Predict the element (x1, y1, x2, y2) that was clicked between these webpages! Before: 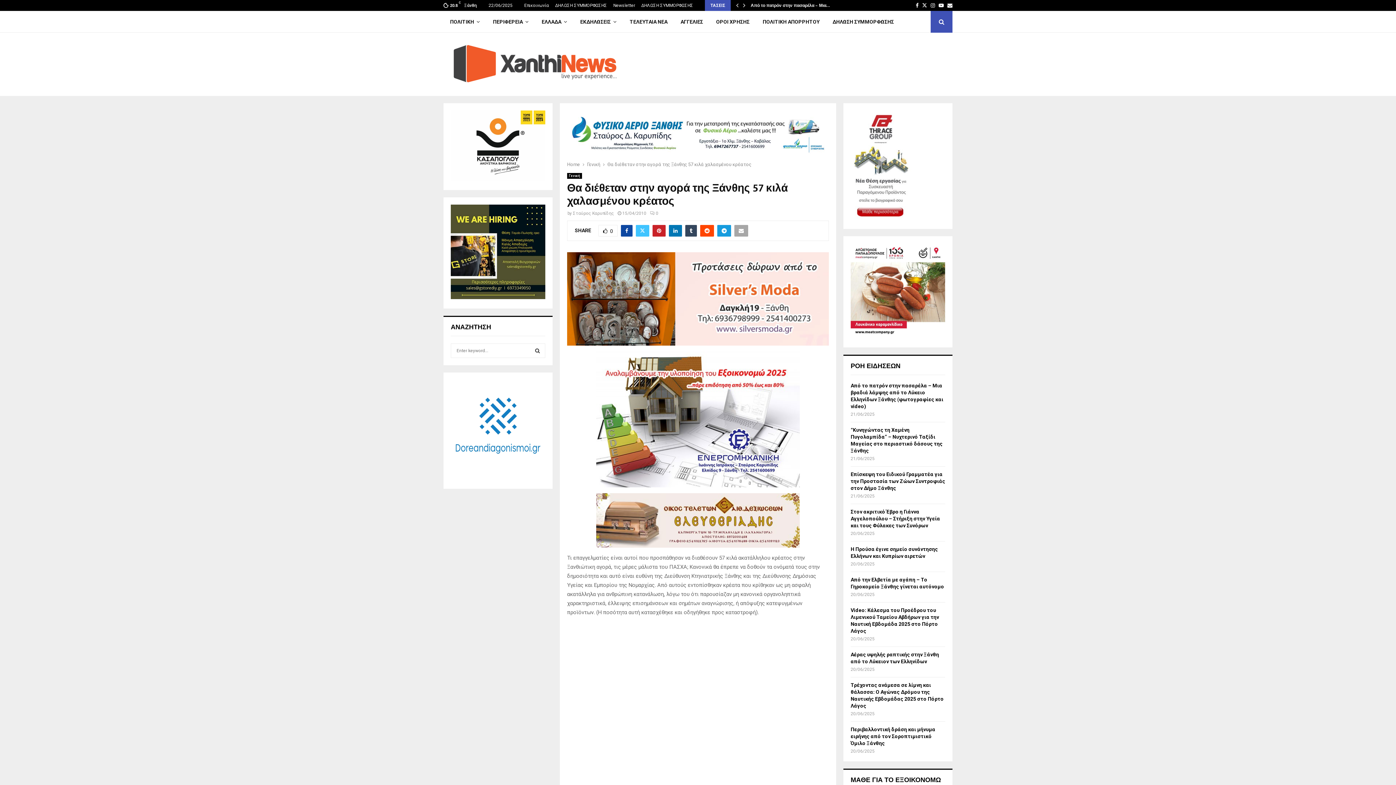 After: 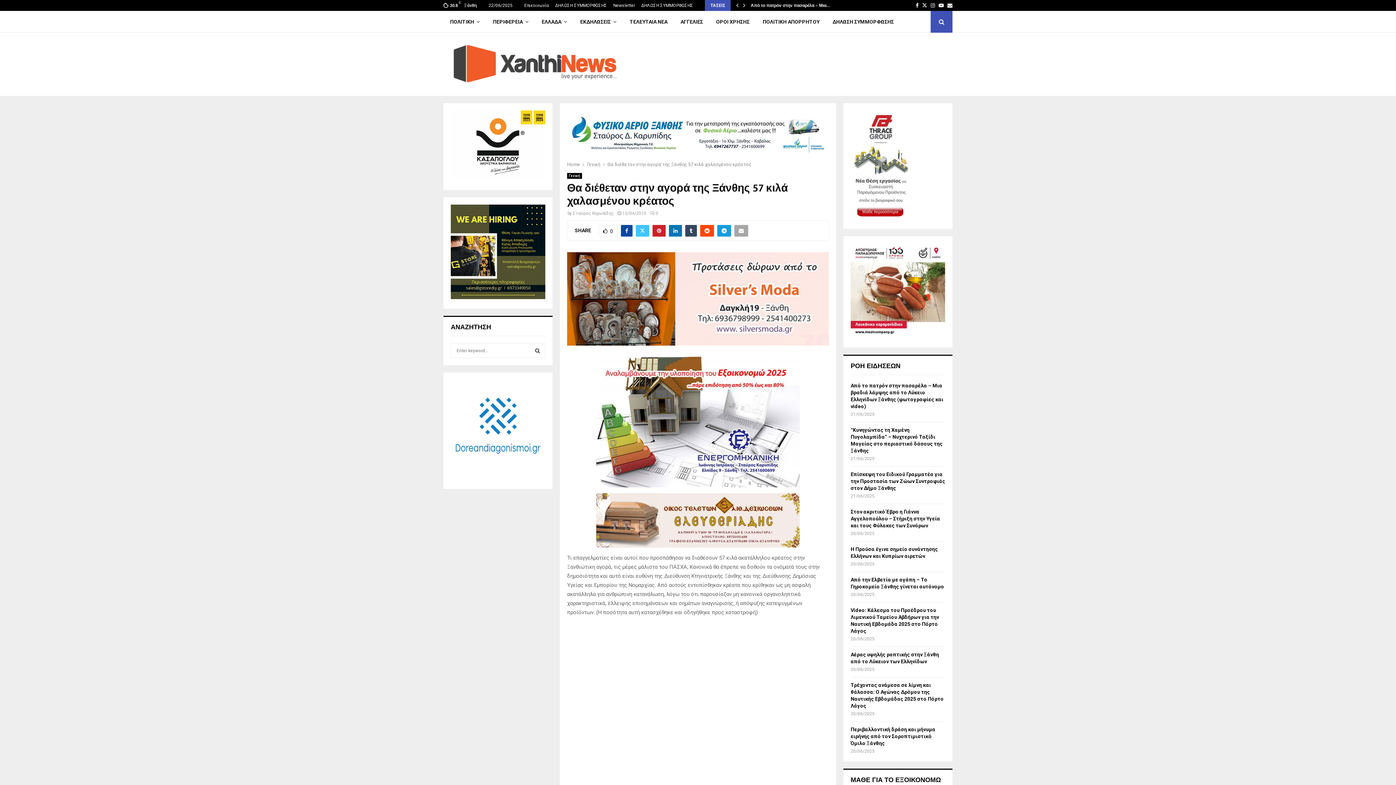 Action: label: Θα διέθεταν στην αγορά της Ξάνθης 57 κιλά χαλασμένου κρέατος bbox: (607, 161, 751, 167)